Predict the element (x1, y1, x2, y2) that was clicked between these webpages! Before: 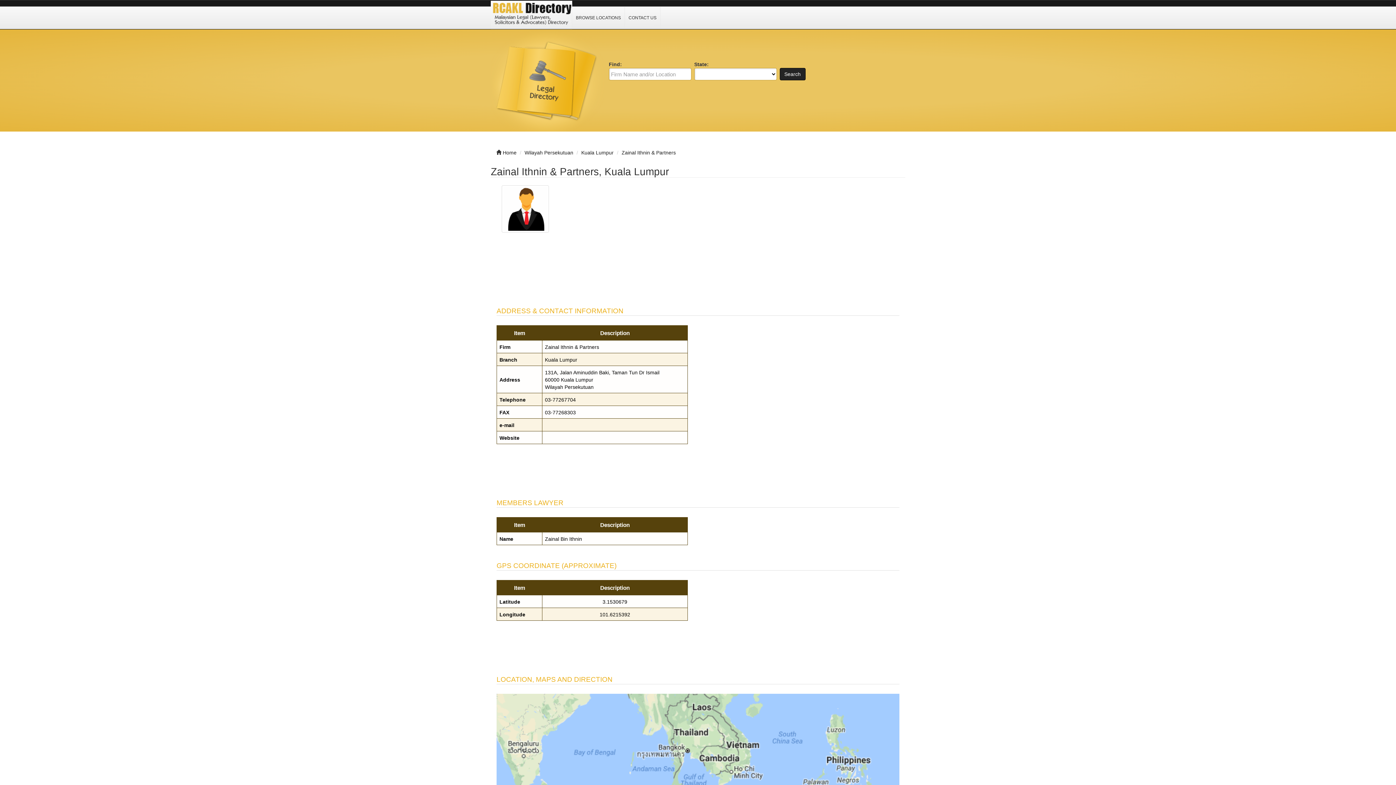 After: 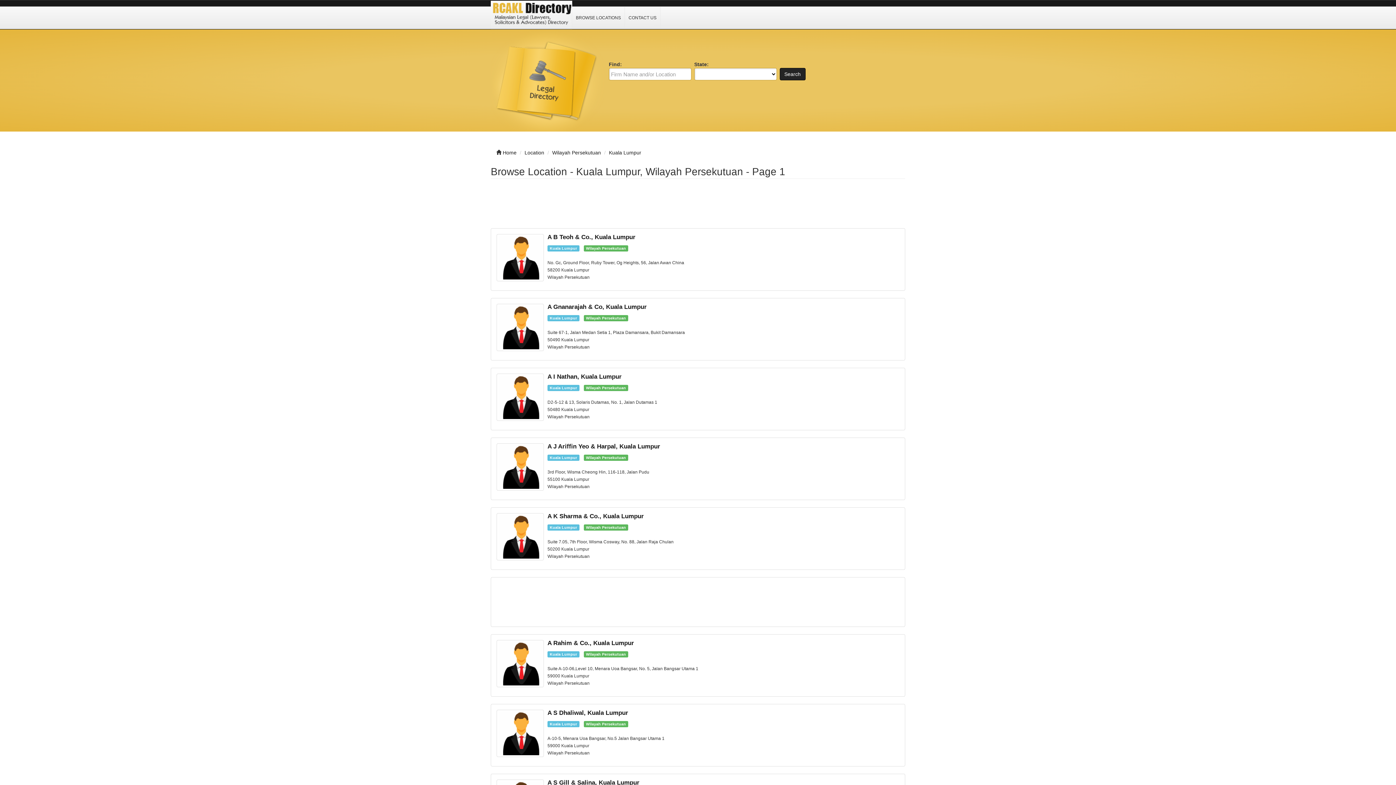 Action: bbox: (581, 149, 613, 155) label: Kuala Lumpur